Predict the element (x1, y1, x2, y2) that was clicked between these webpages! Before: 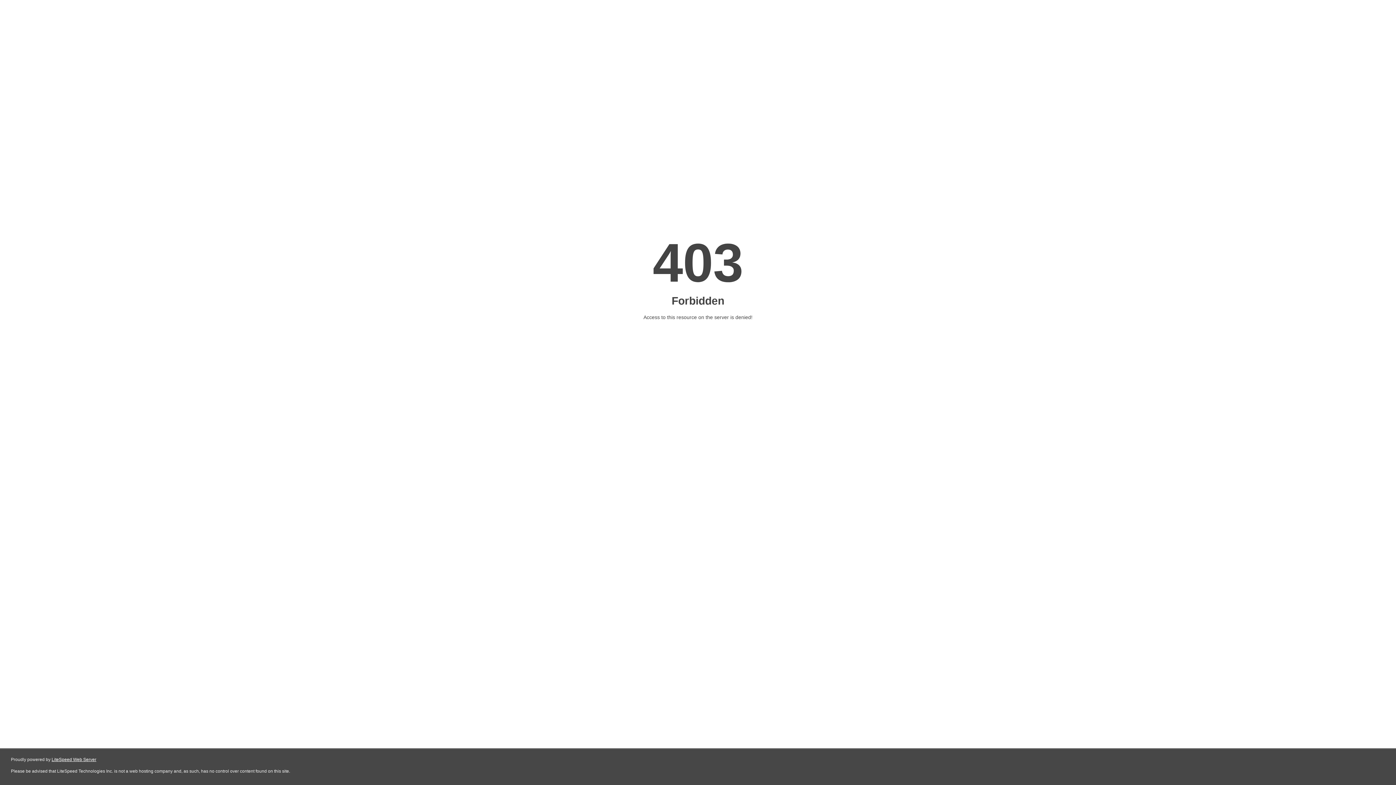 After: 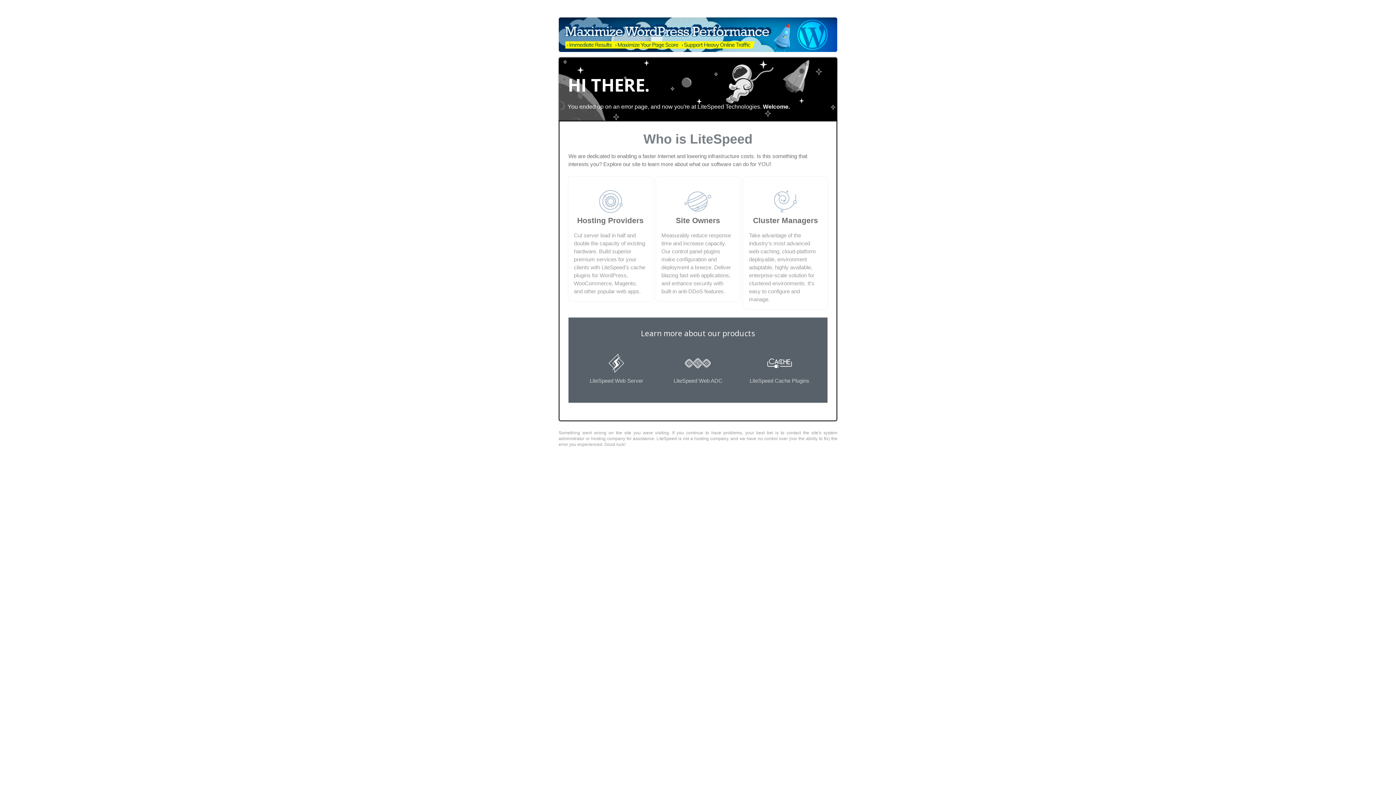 Action: label: LiteSpeed Web Server bbox: (51, 757, 96, 762)